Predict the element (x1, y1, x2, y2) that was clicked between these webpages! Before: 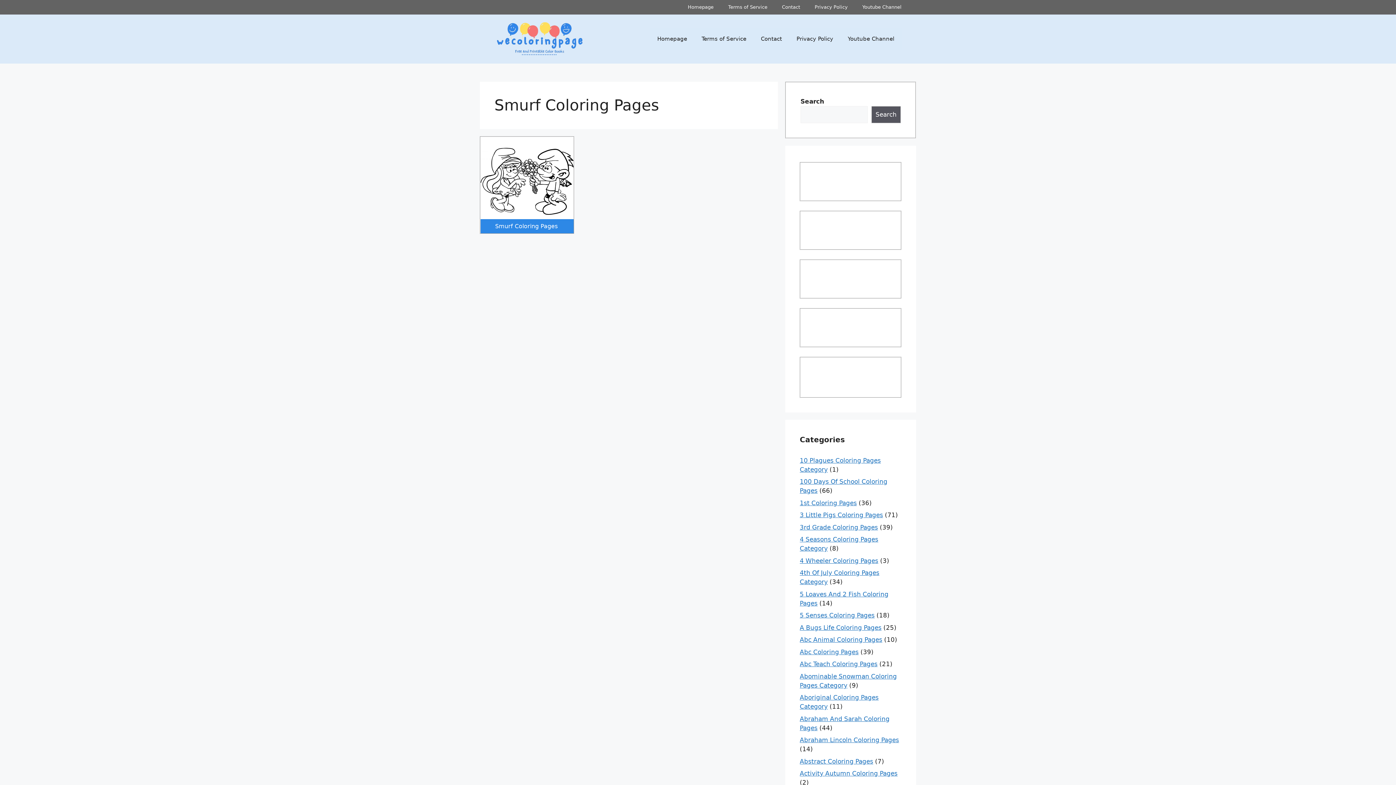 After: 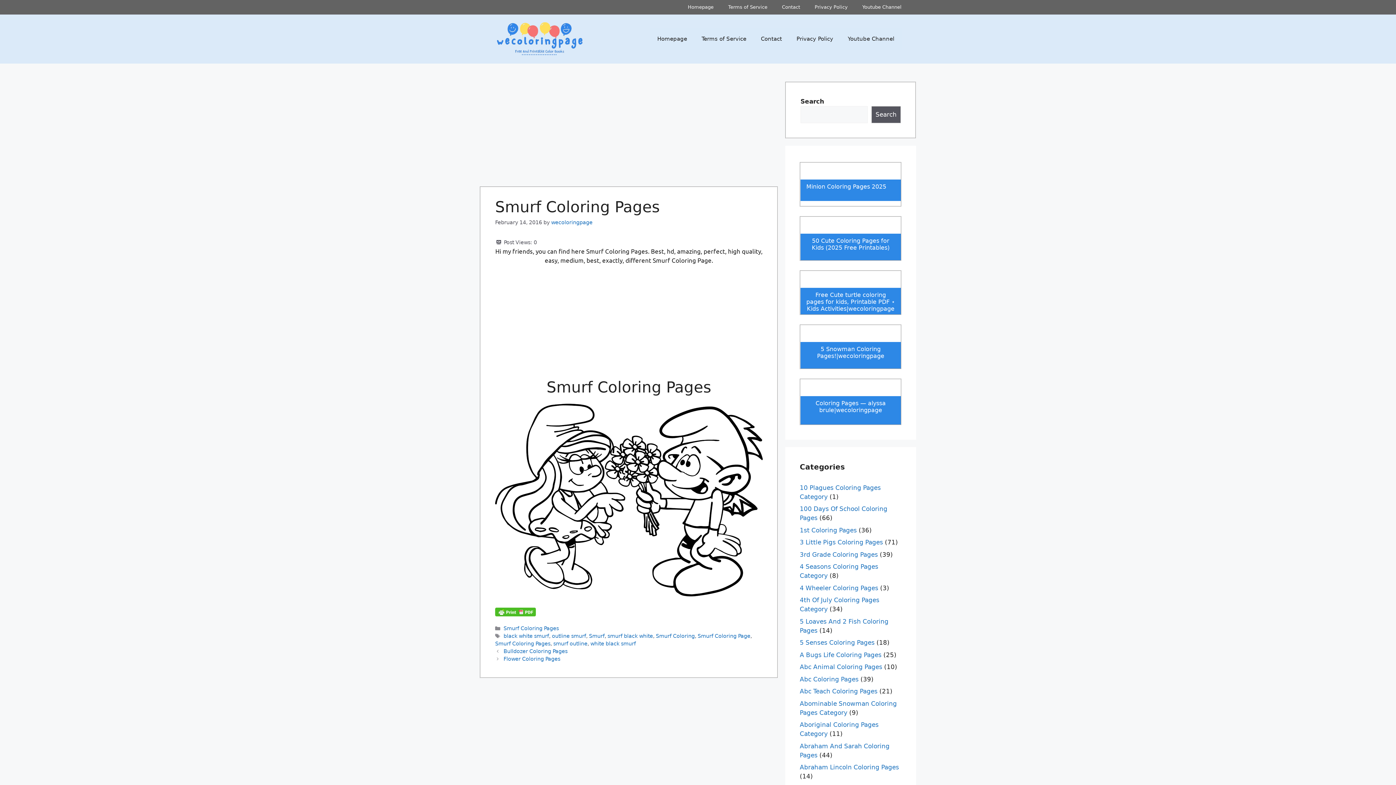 Action: label: Smurf Coloring Pages bbox: (495, 222, 557, 229)